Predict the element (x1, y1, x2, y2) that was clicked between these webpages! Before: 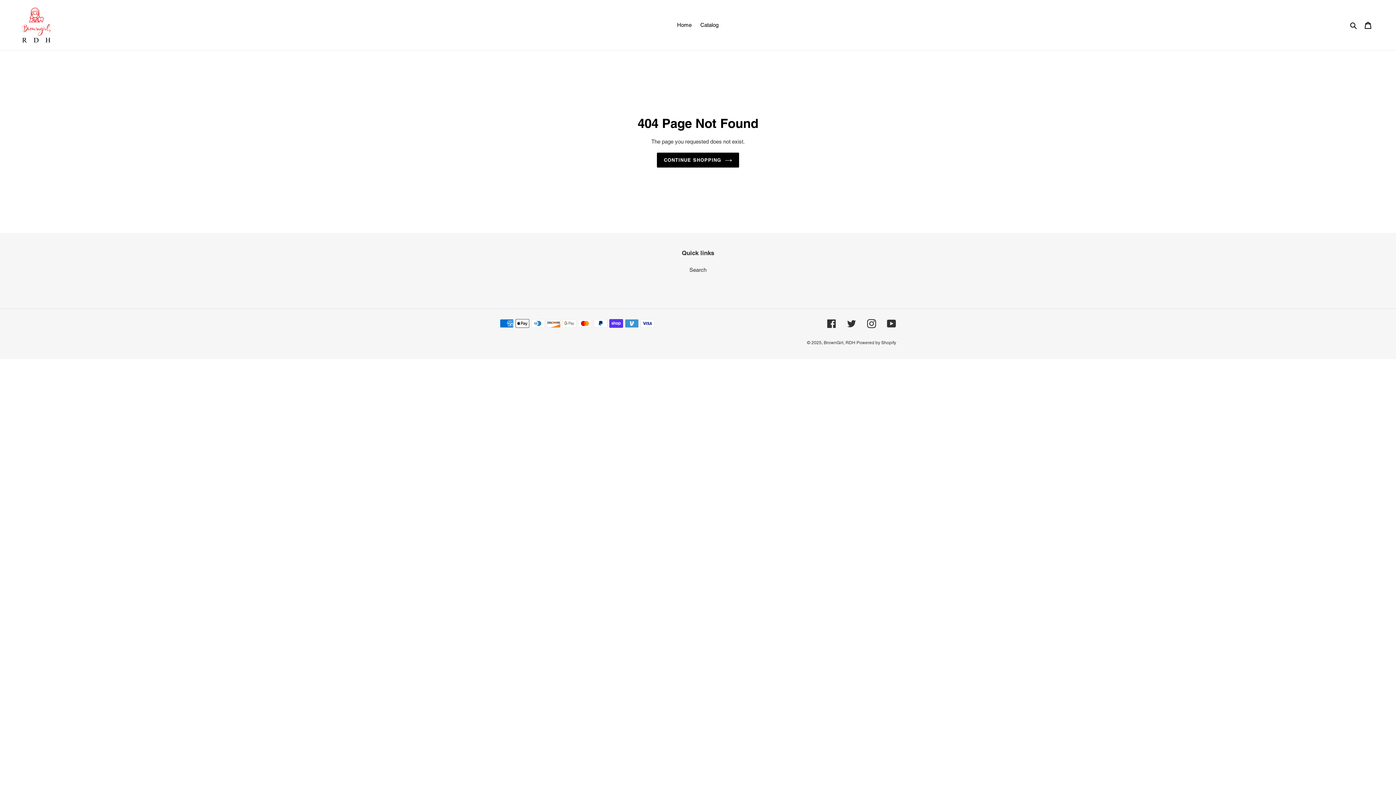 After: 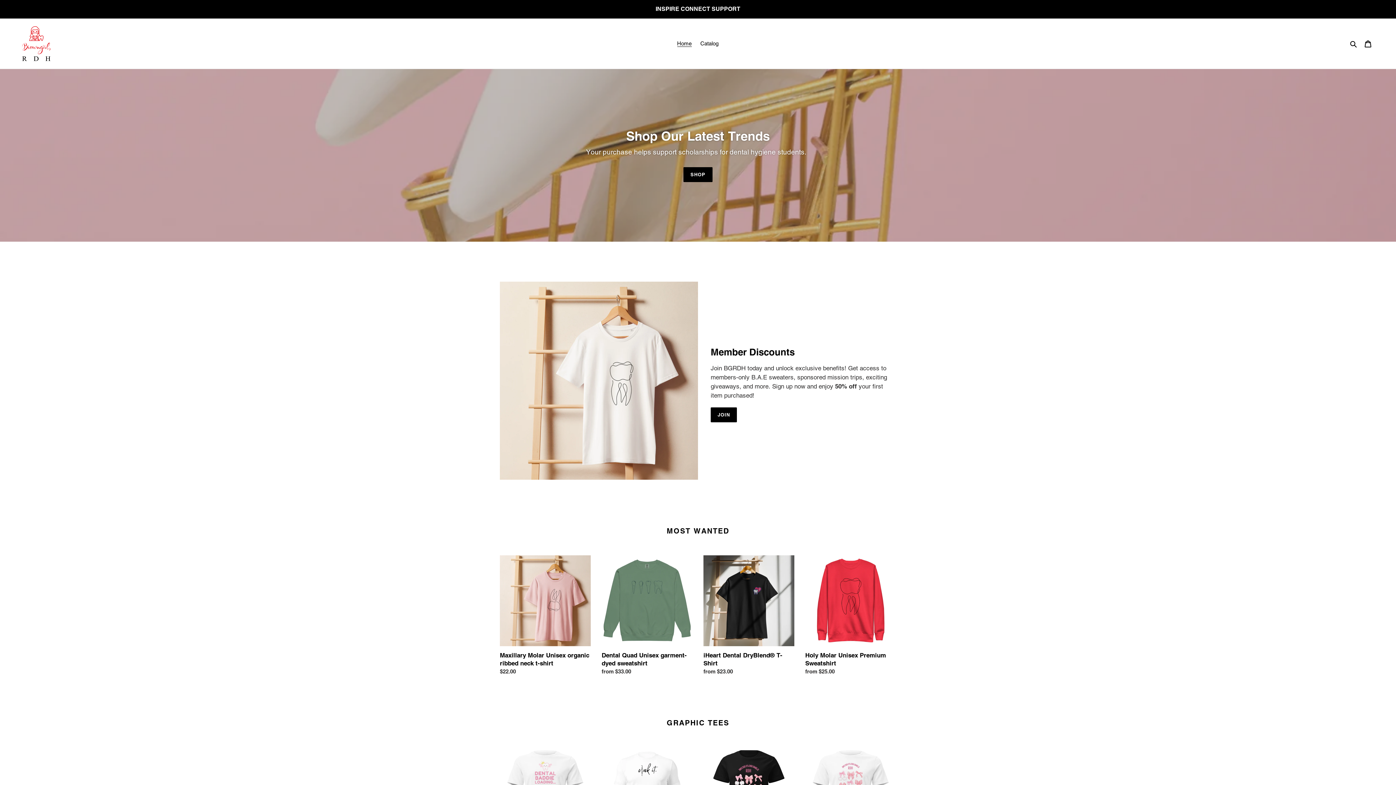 Action: label: BrownGirl, RDH  bbox: (824, 340, 856, 345)